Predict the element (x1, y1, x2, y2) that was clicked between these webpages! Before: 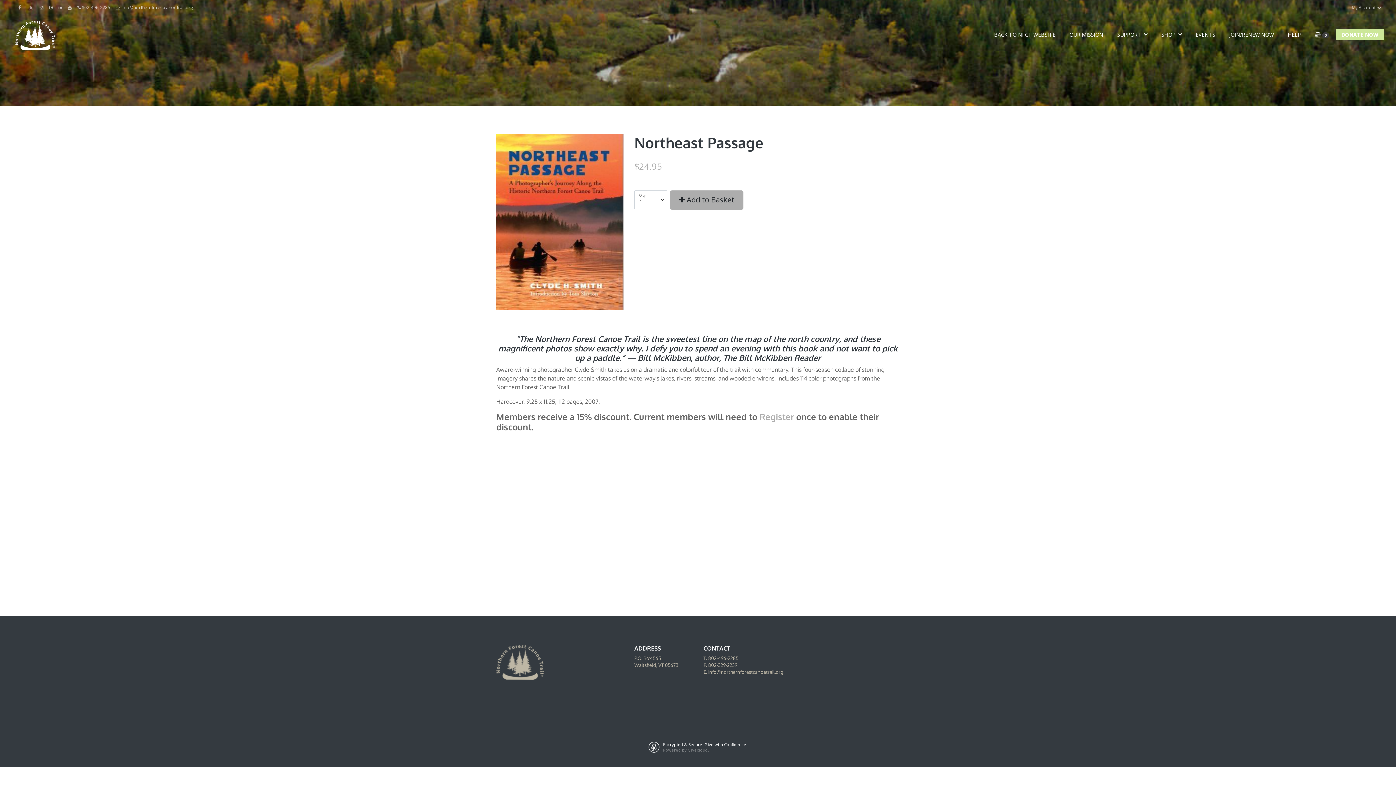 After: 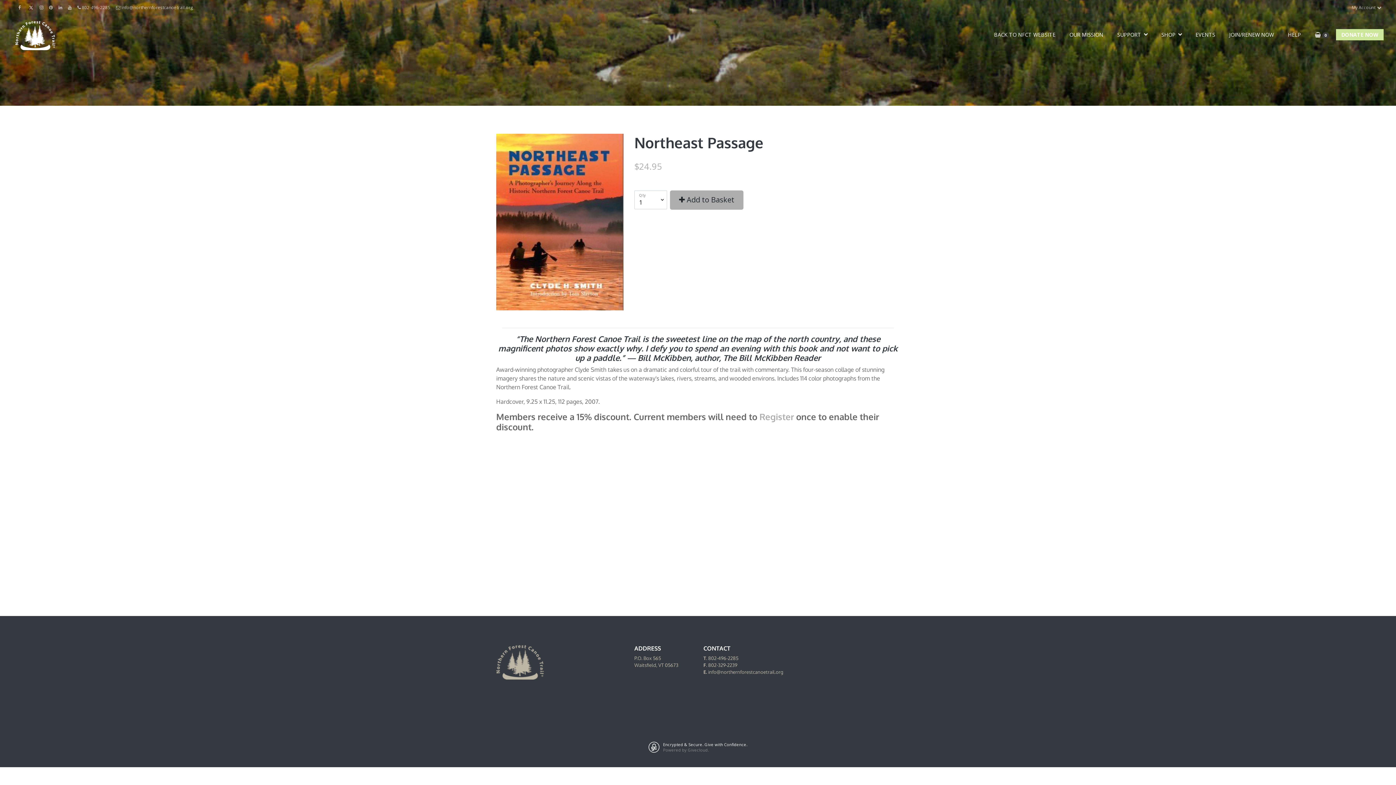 Action: bbox: (55, 1, 65, 13)